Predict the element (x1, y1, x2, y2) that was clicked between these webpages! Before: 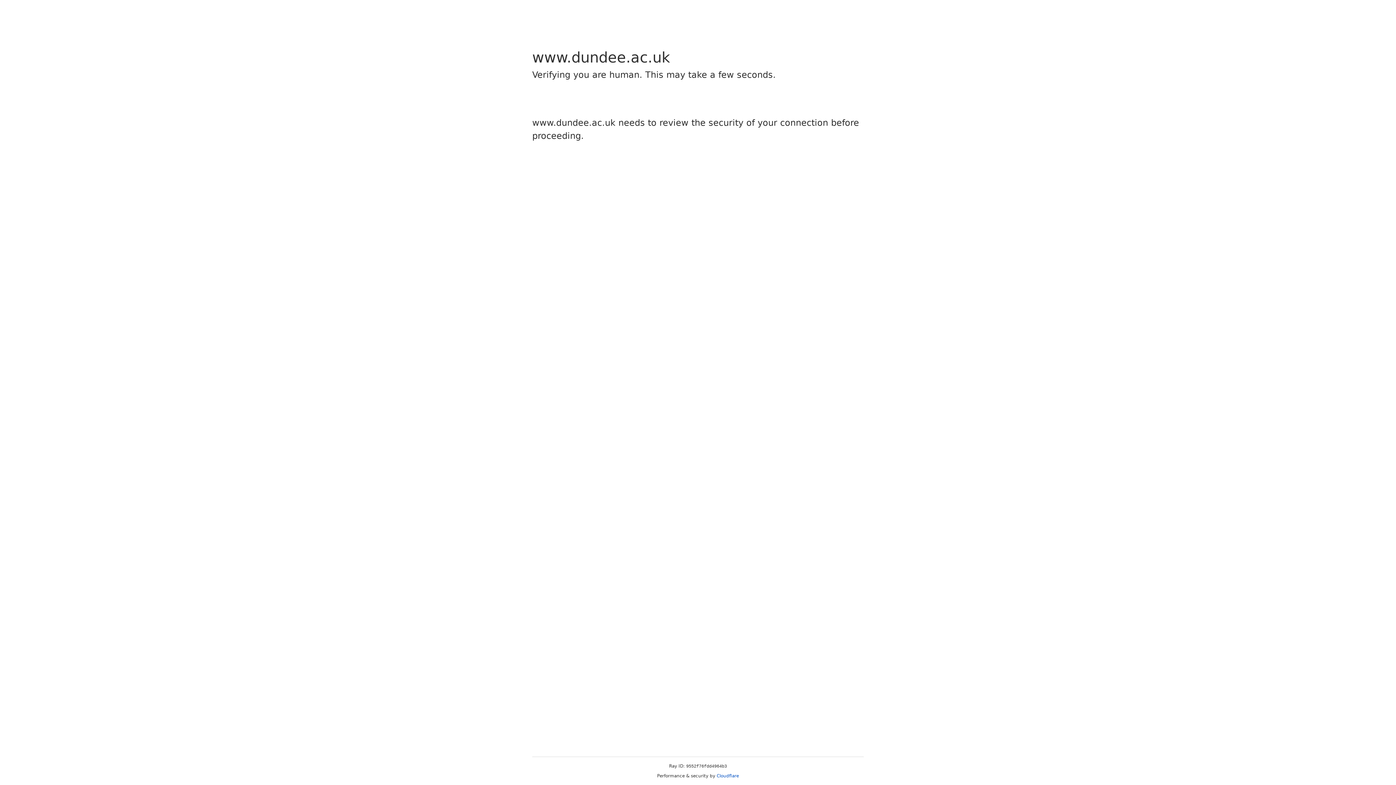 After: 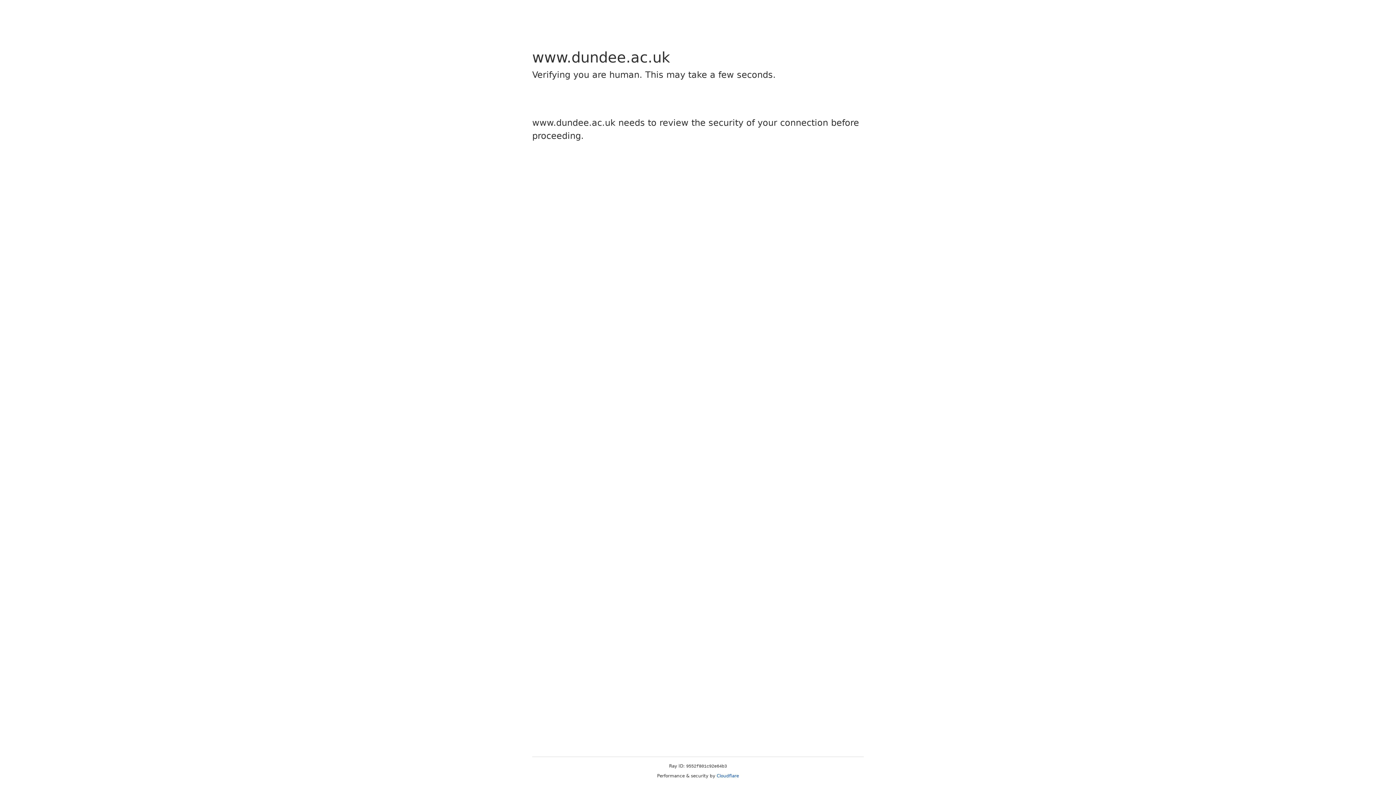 Action: label: Cloudflare bbox: (716, 773, 739, 778)